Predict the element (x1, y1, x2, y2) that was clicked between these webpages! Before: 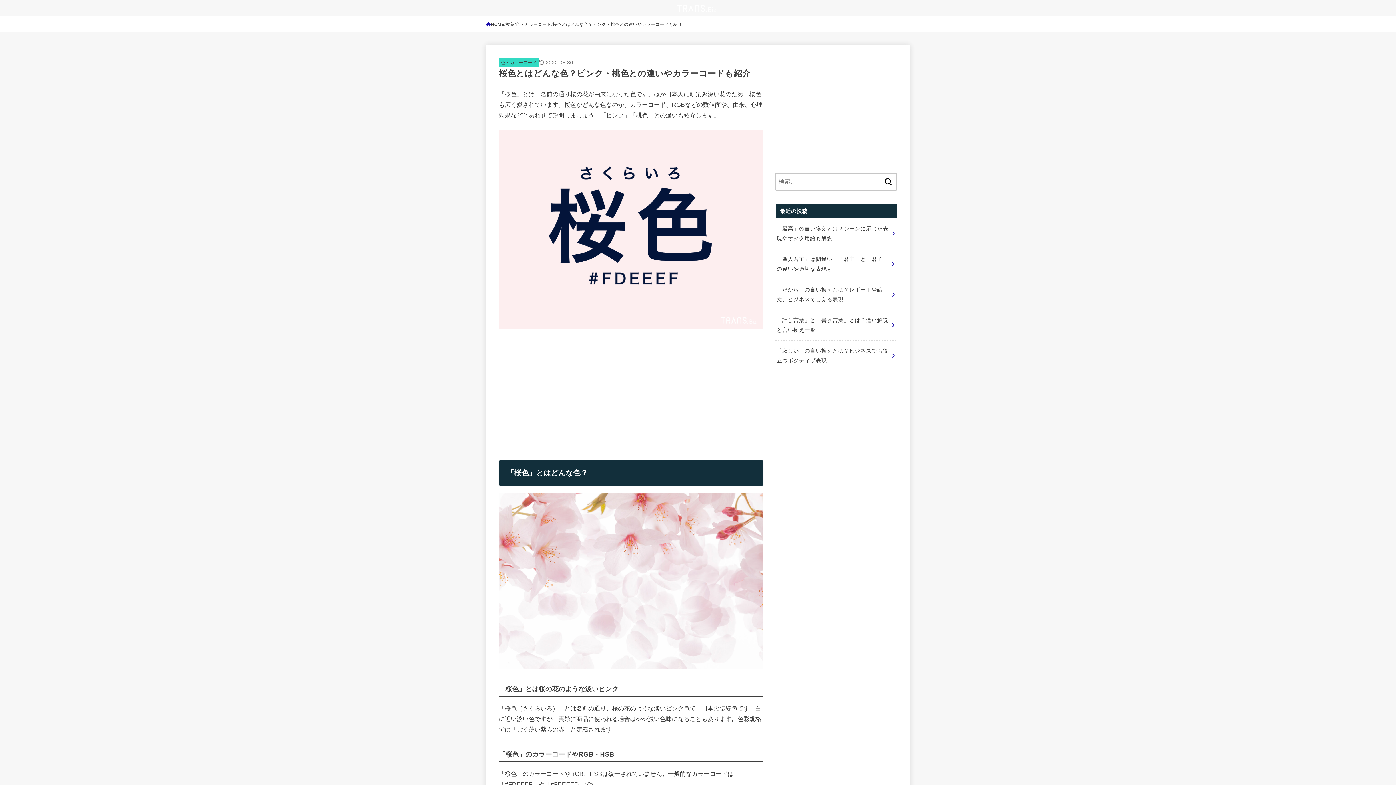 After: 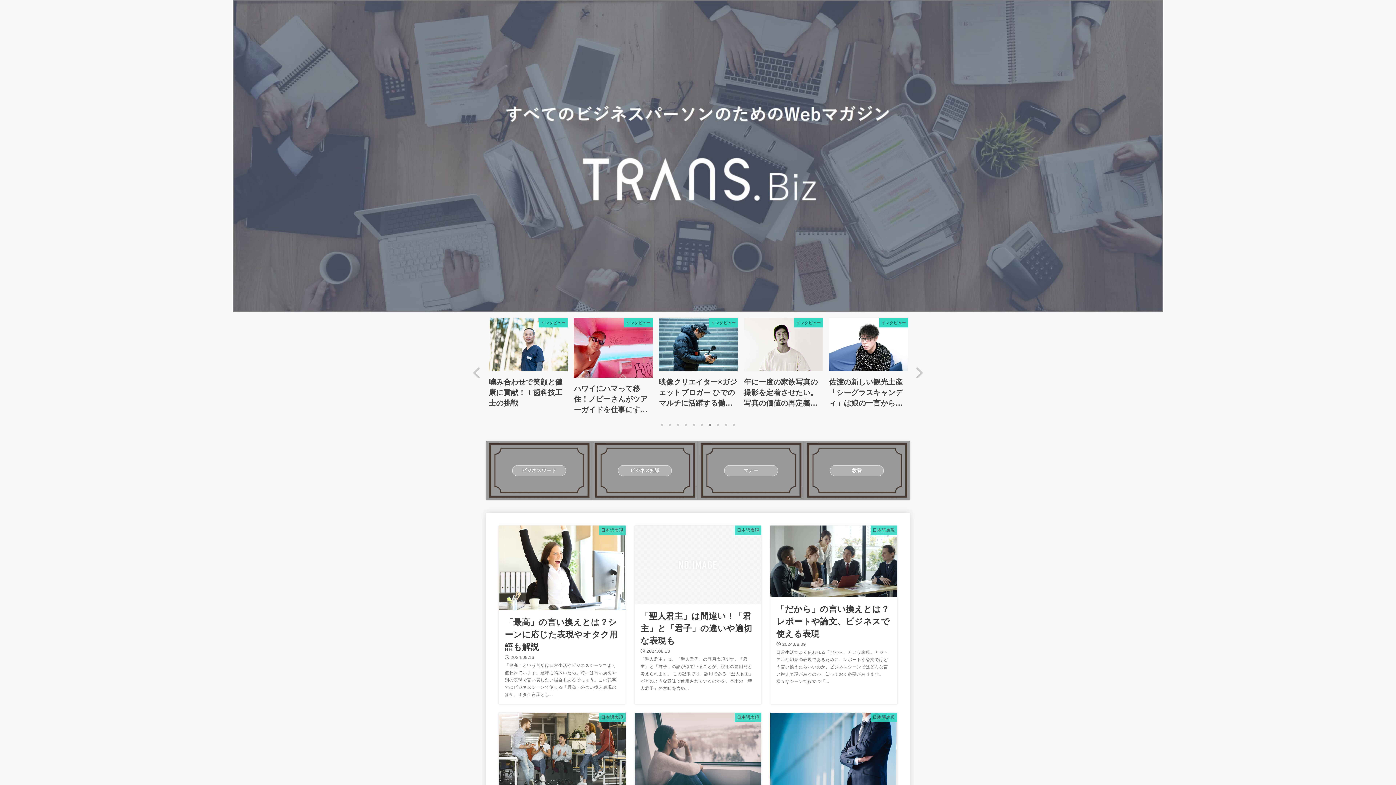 Action: label: HOME bbox: (486, 20, 504, 28)